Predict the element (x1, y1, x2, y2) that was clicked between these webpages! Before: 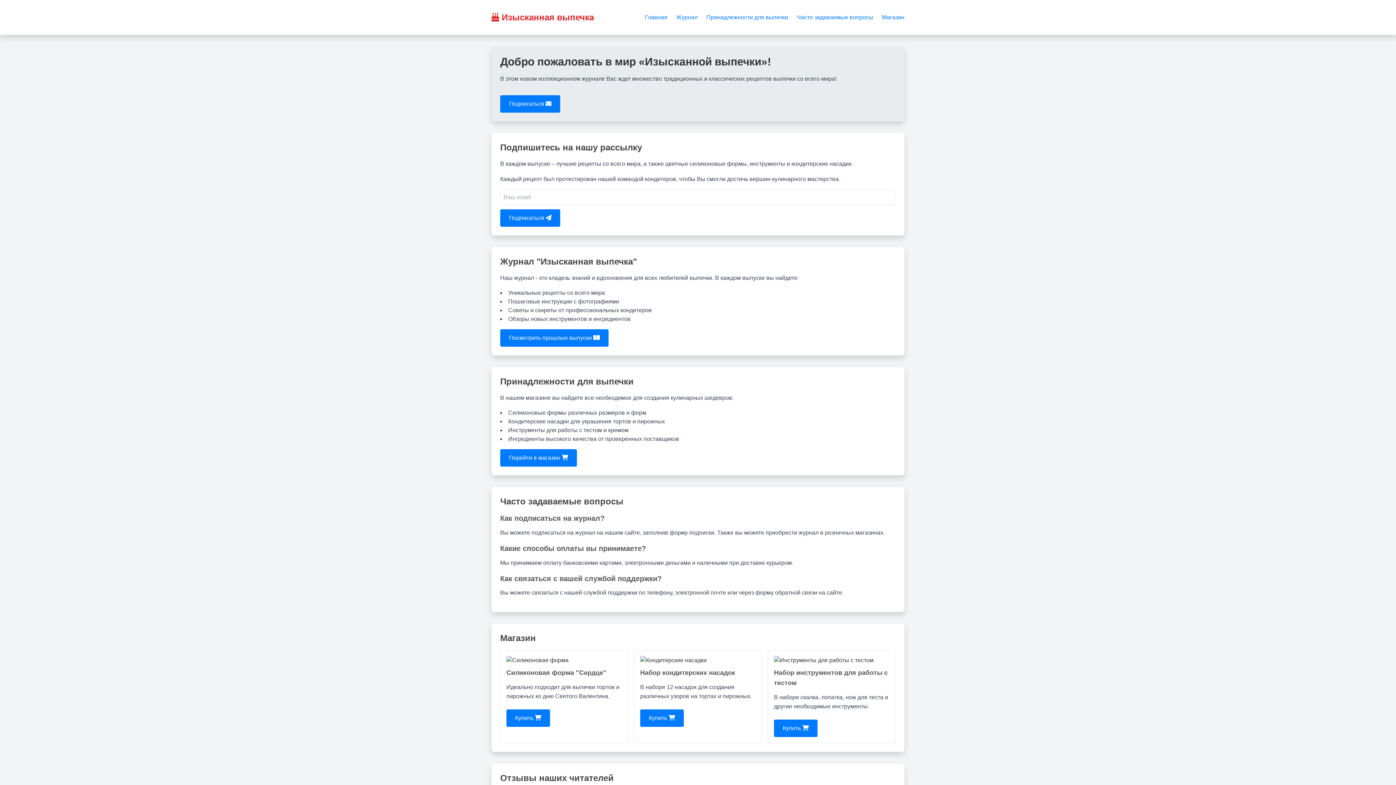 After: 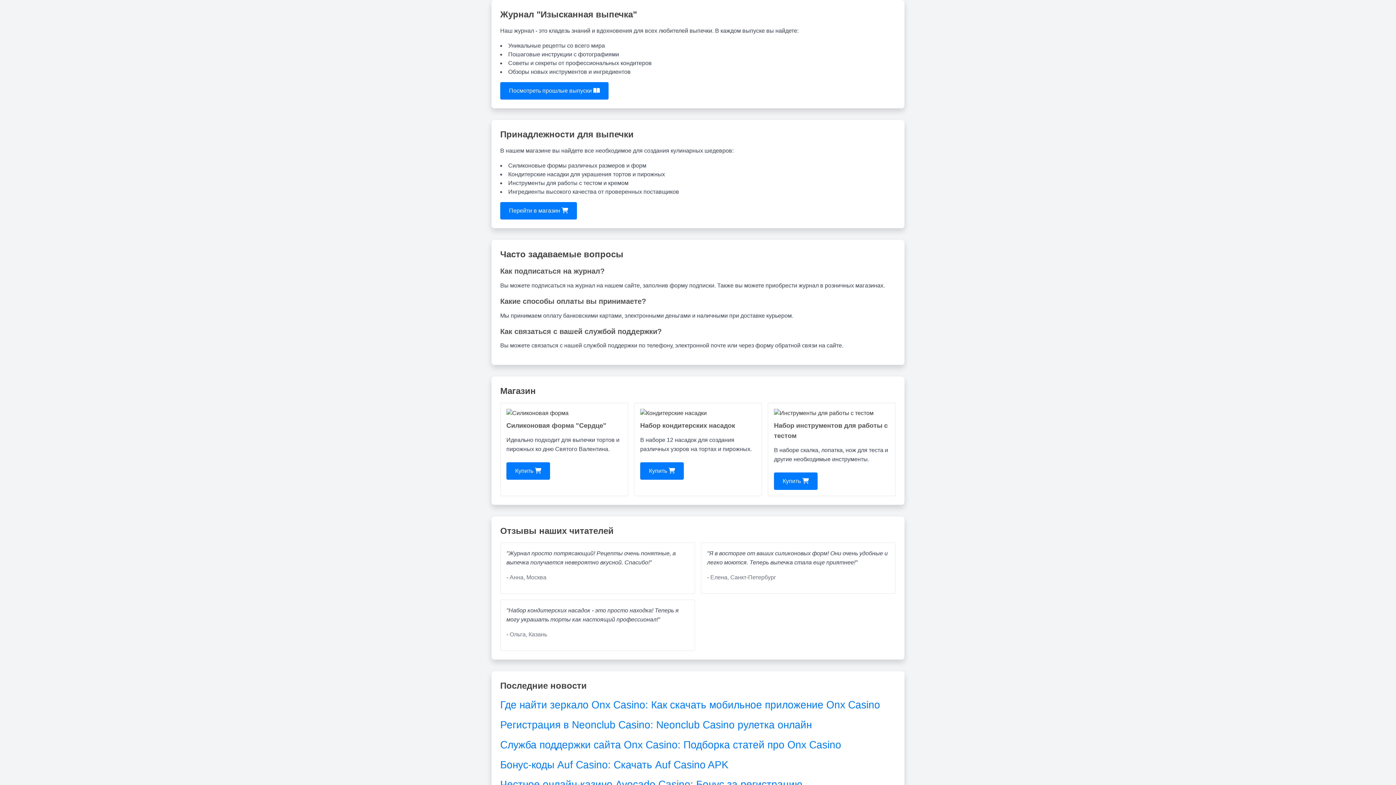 Action: label: Журнал bbox: (676, 14, 697, 20)